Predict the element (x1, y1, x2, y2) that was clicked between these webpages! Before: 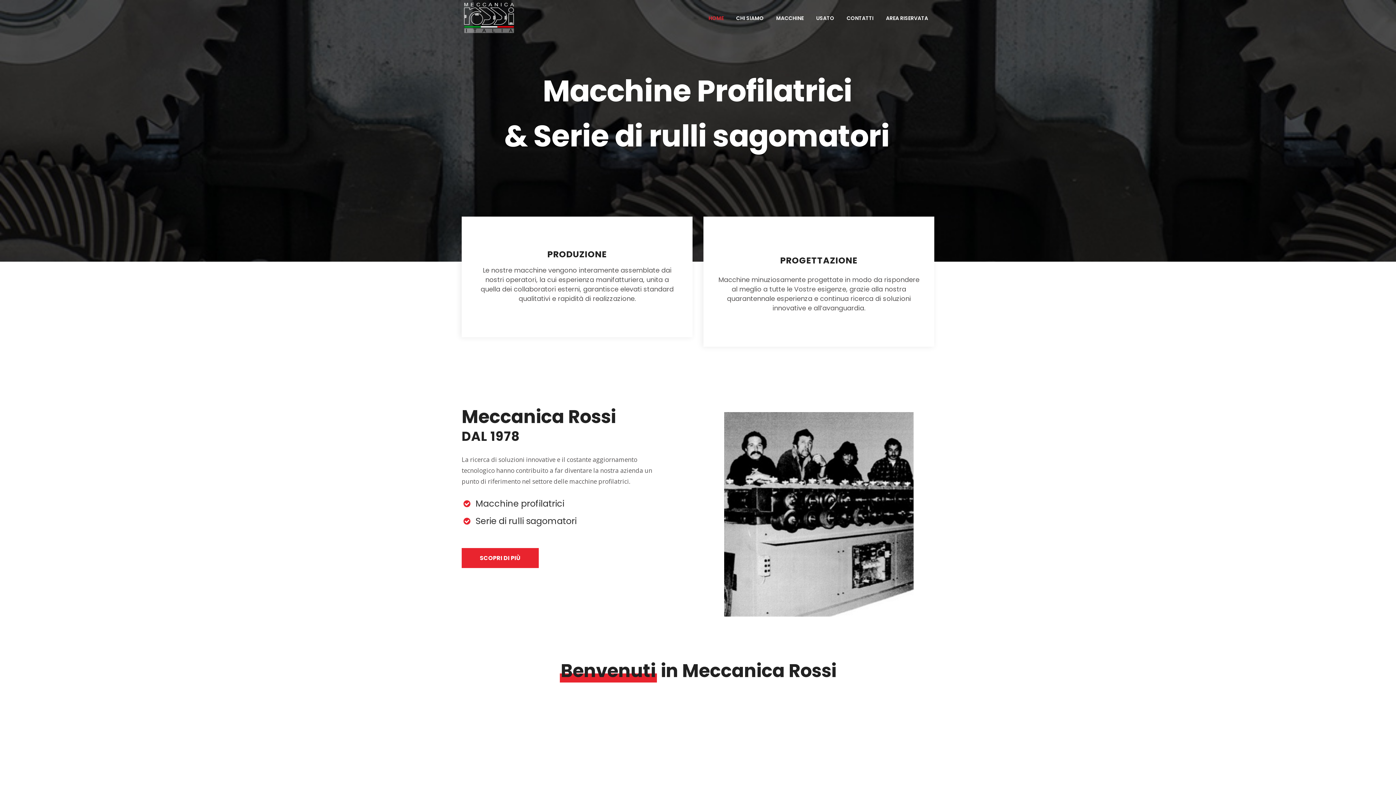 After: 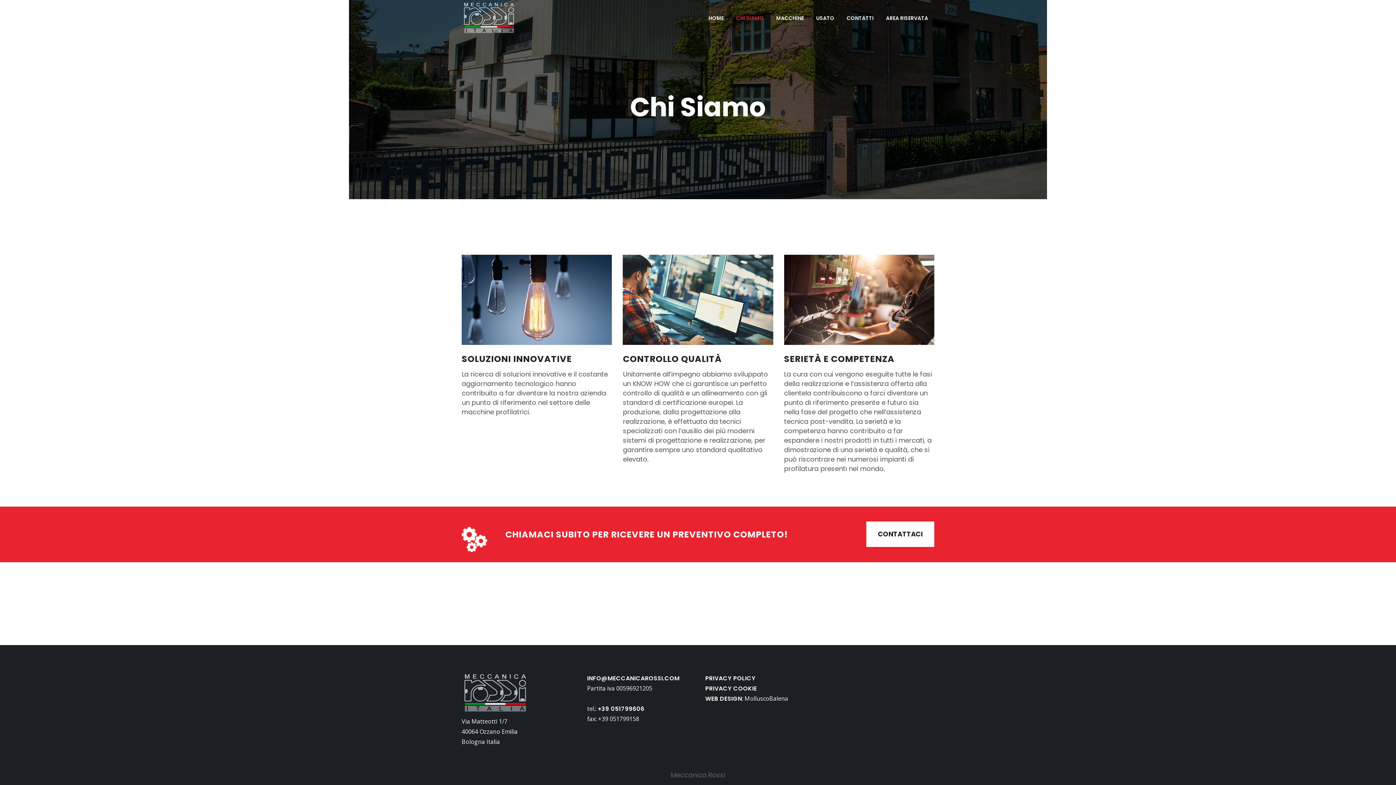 Action: label: CHI SIAMO bbox: (730, 0, 770, 36)